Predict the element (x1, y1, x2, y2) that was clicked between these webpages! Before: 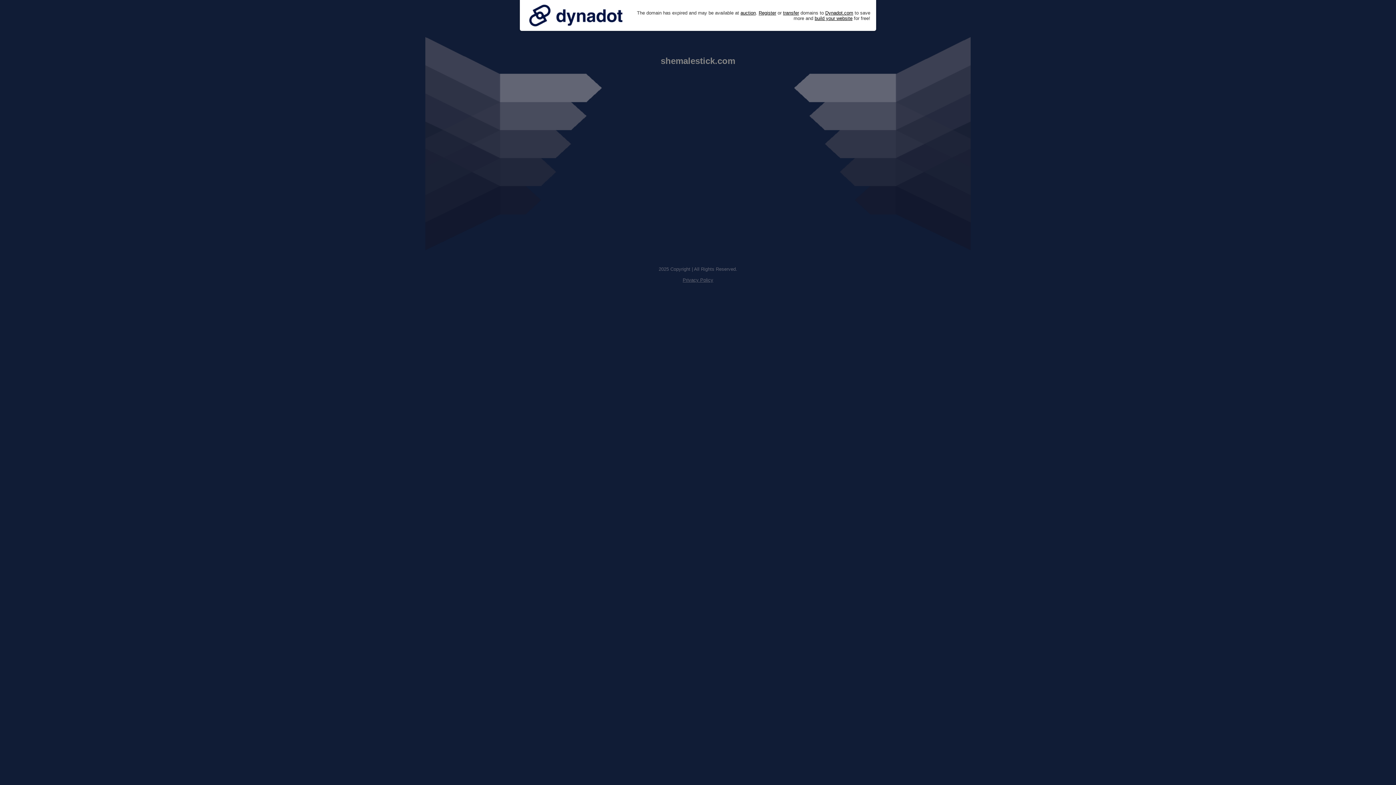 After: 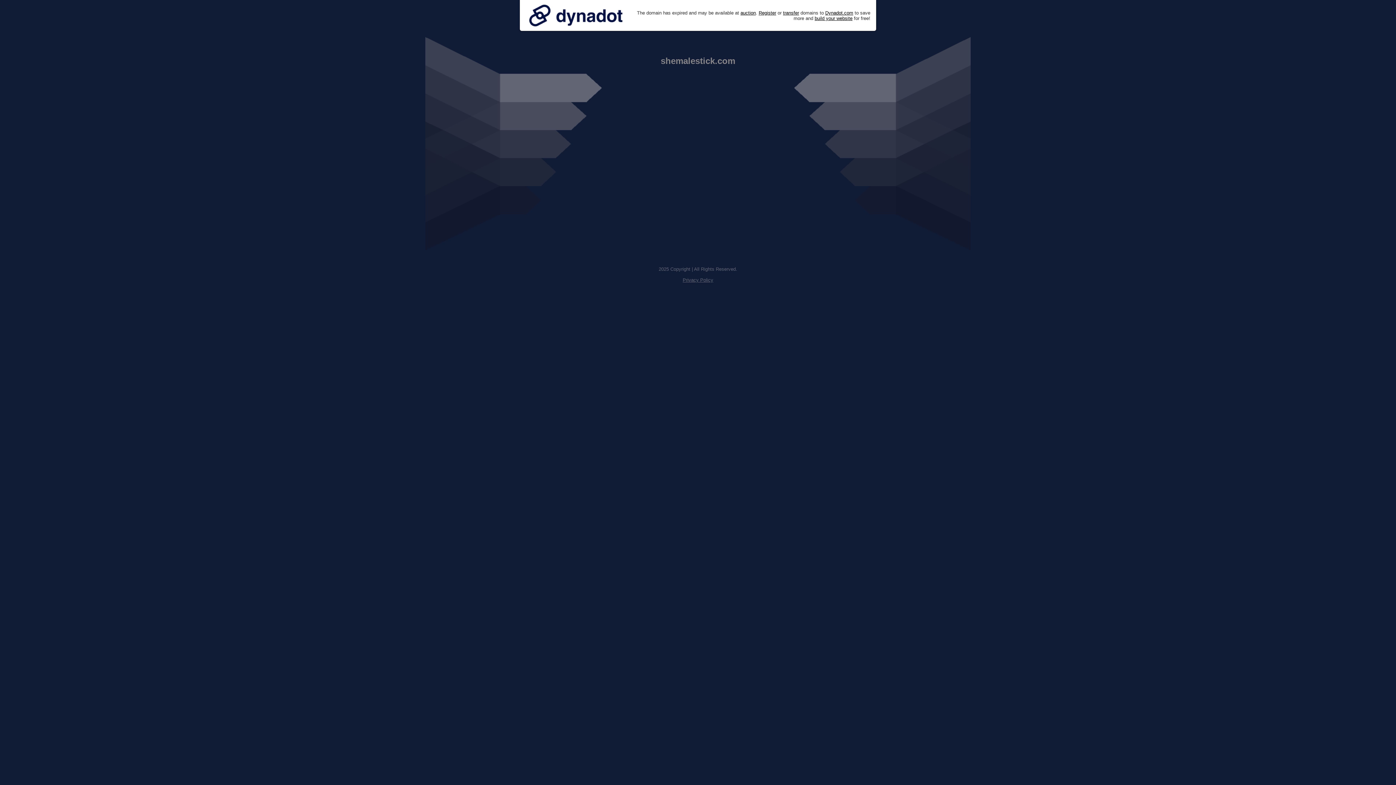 Action: bbox: (682, 277, 713, 282) label: Privacy Policy